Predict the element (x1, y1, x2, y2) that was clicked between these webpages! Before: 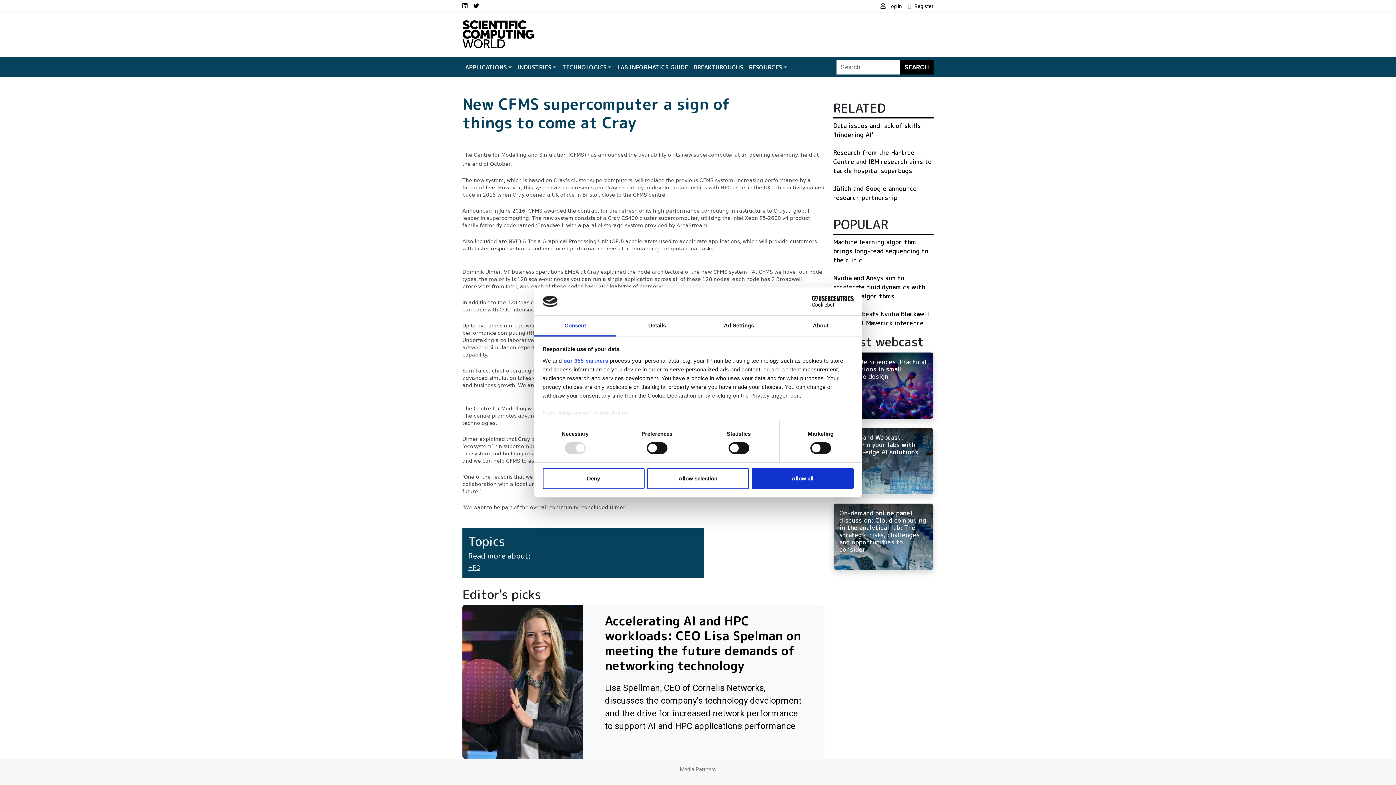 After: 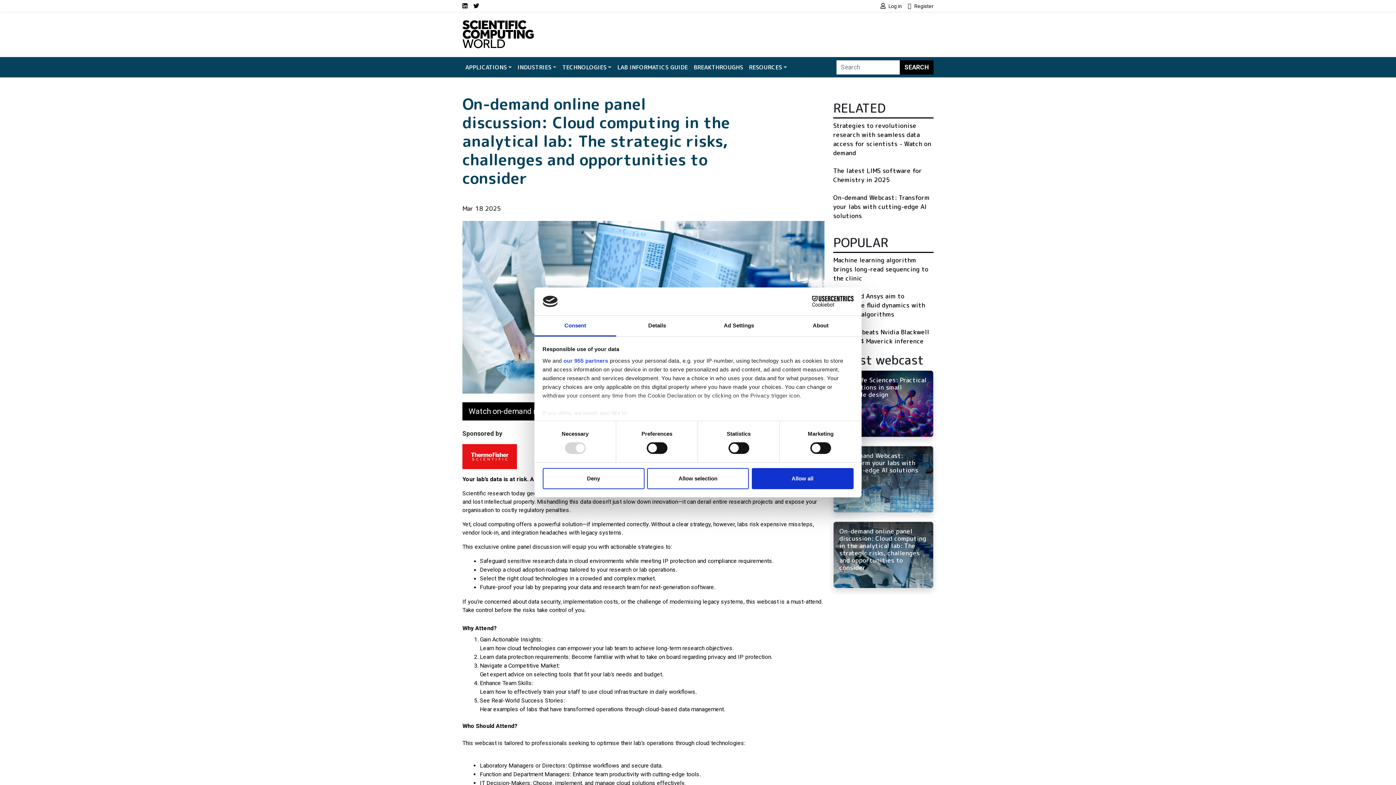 Action: label: On-demand online panel discussion: Cloud computing in the analytical lab: The strategic risks, challenges and opportunities to consider bbox: (833, 503, 933, 570)